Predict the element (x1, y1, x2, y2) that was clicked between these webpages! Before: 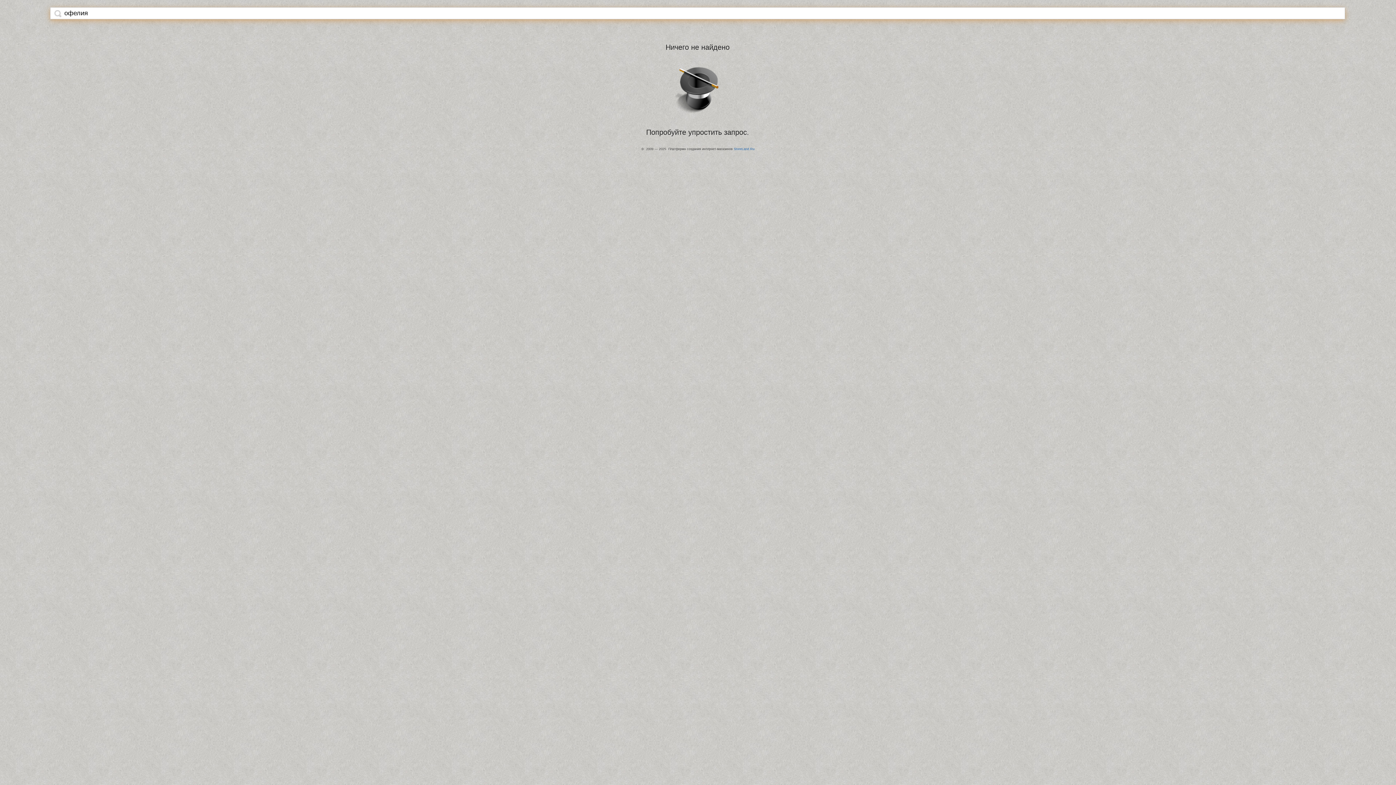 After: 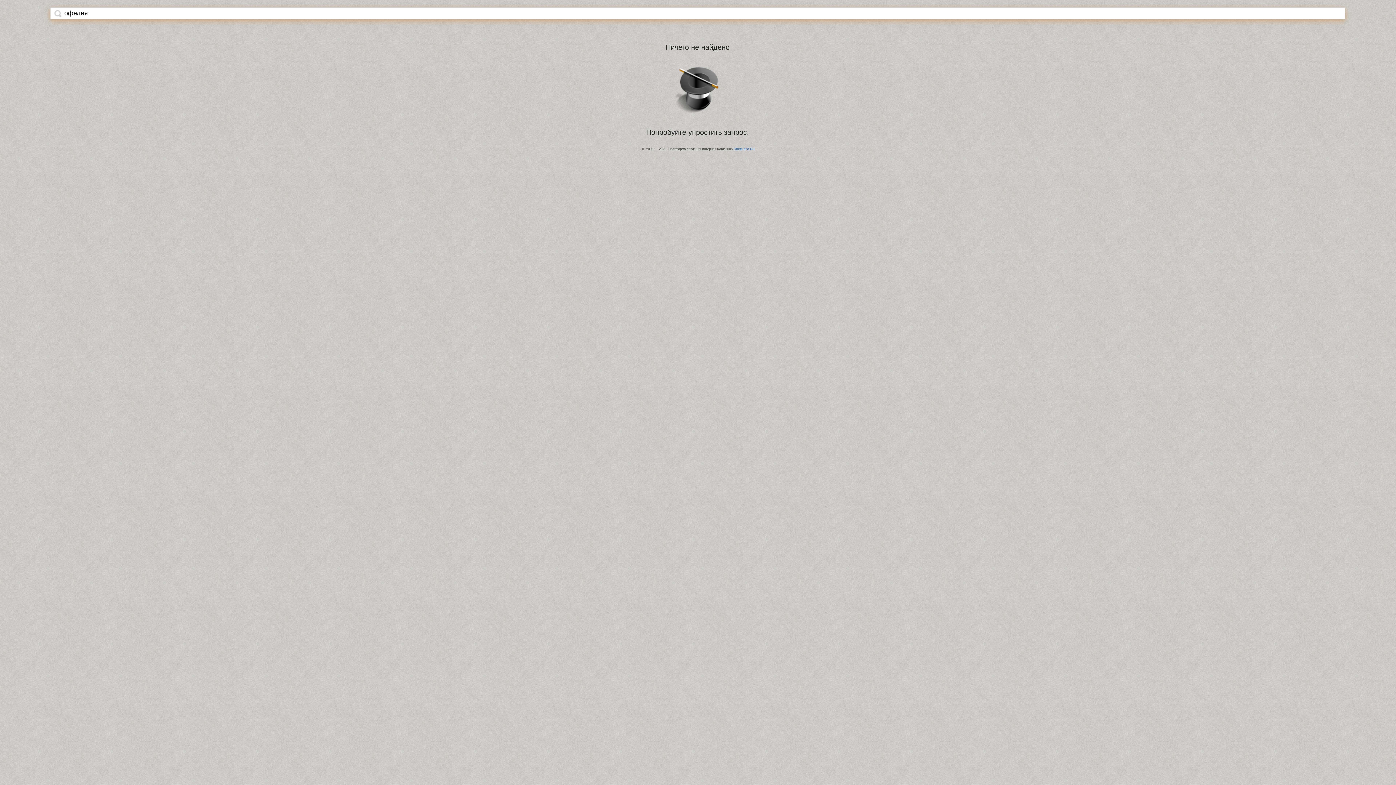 Action: bbox: (54, 9, 61, 17)